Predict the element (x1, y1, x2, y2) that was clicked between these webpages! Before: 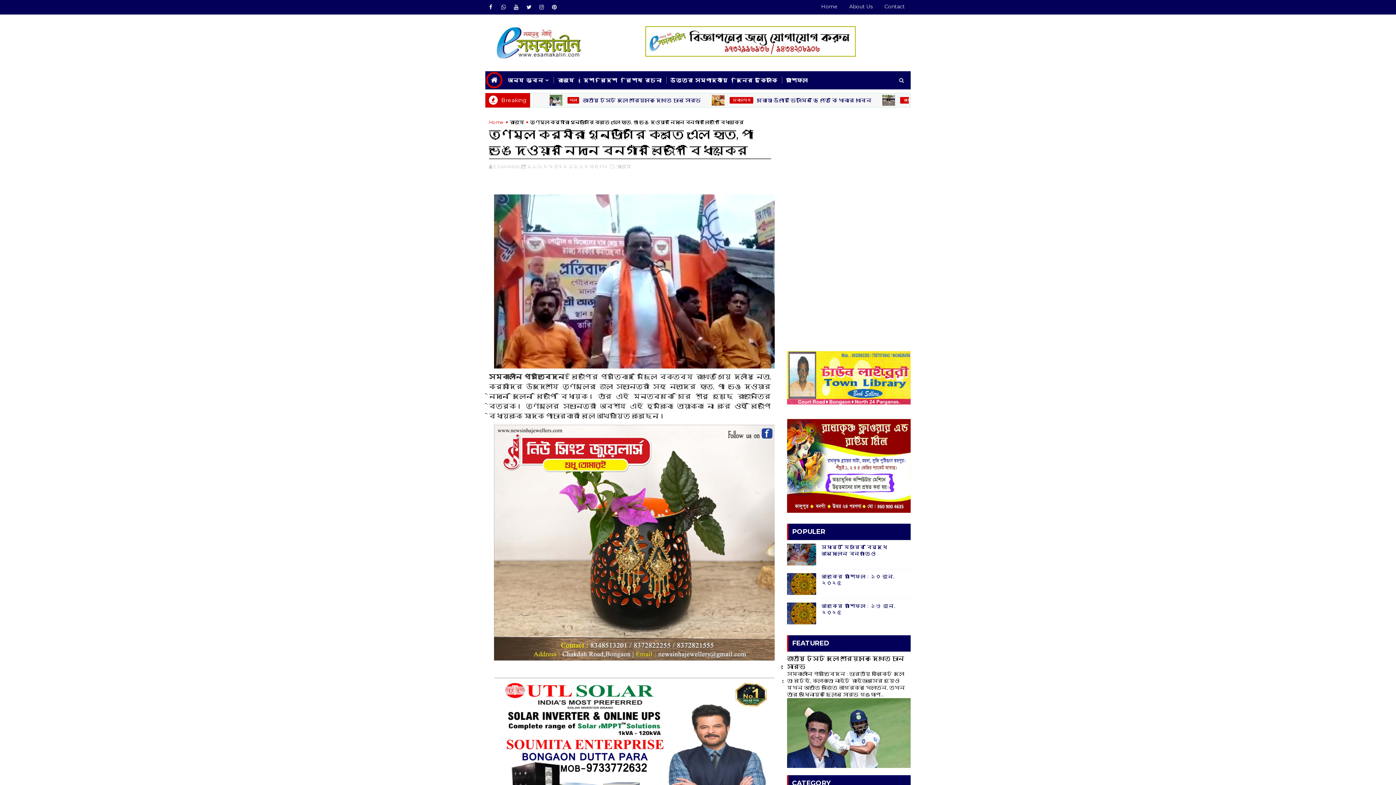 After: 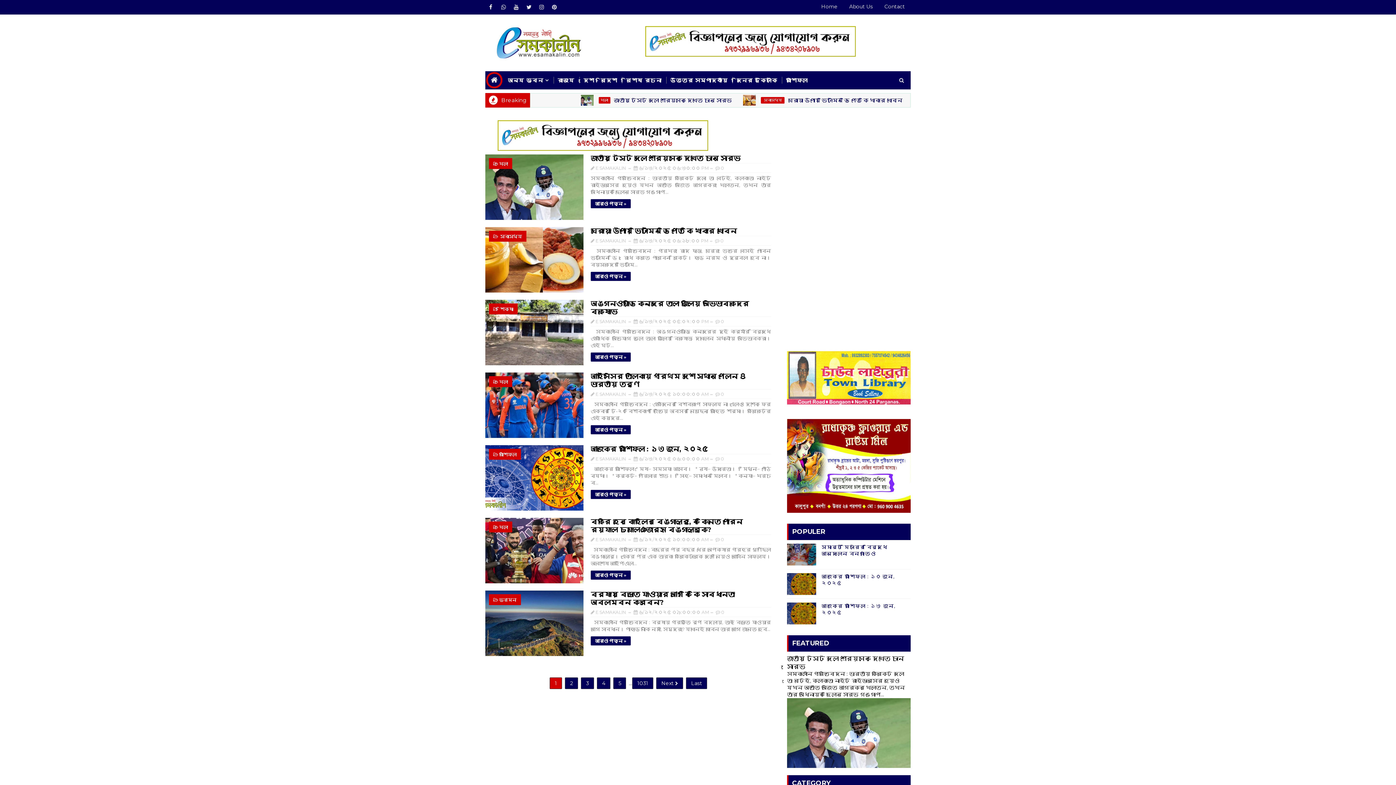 Action: bbox: (486, 72, 502, 88)